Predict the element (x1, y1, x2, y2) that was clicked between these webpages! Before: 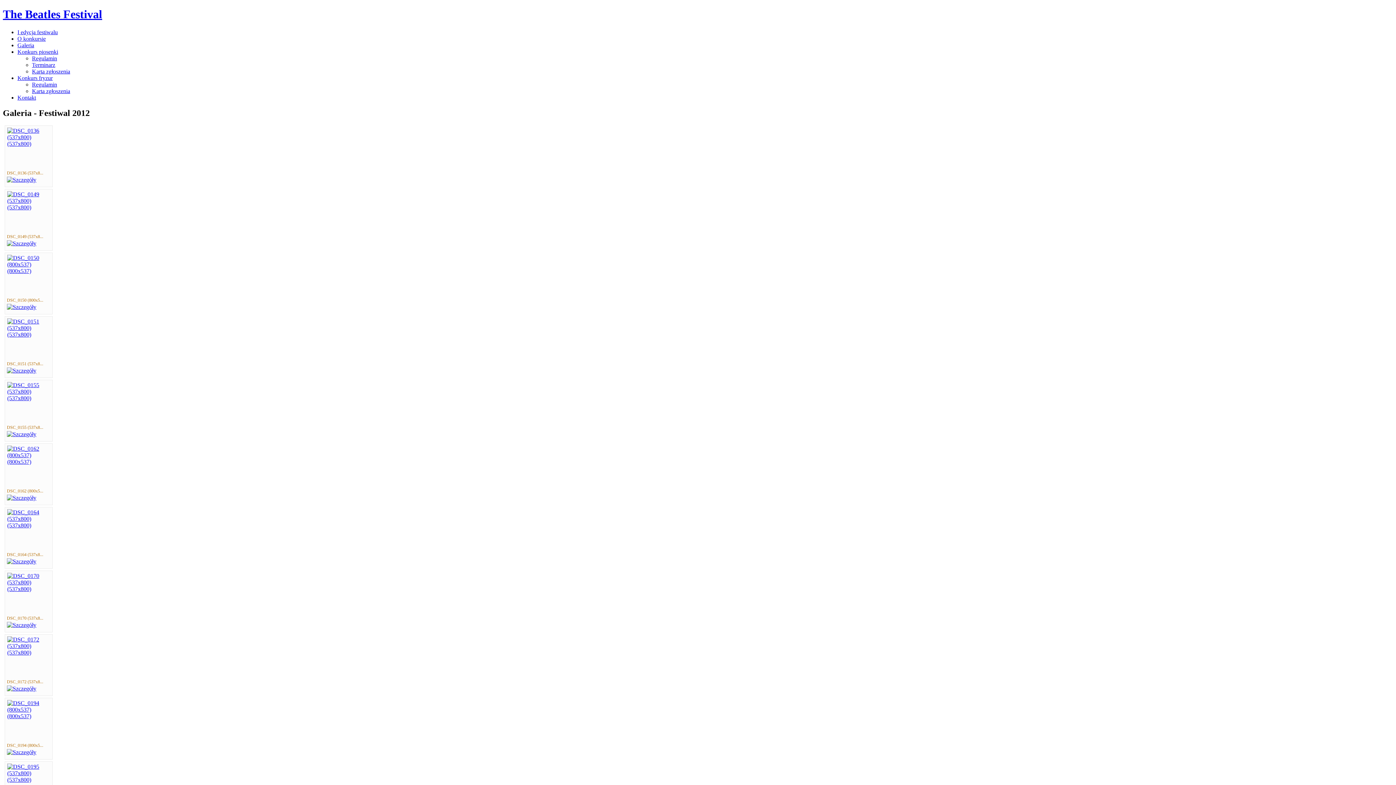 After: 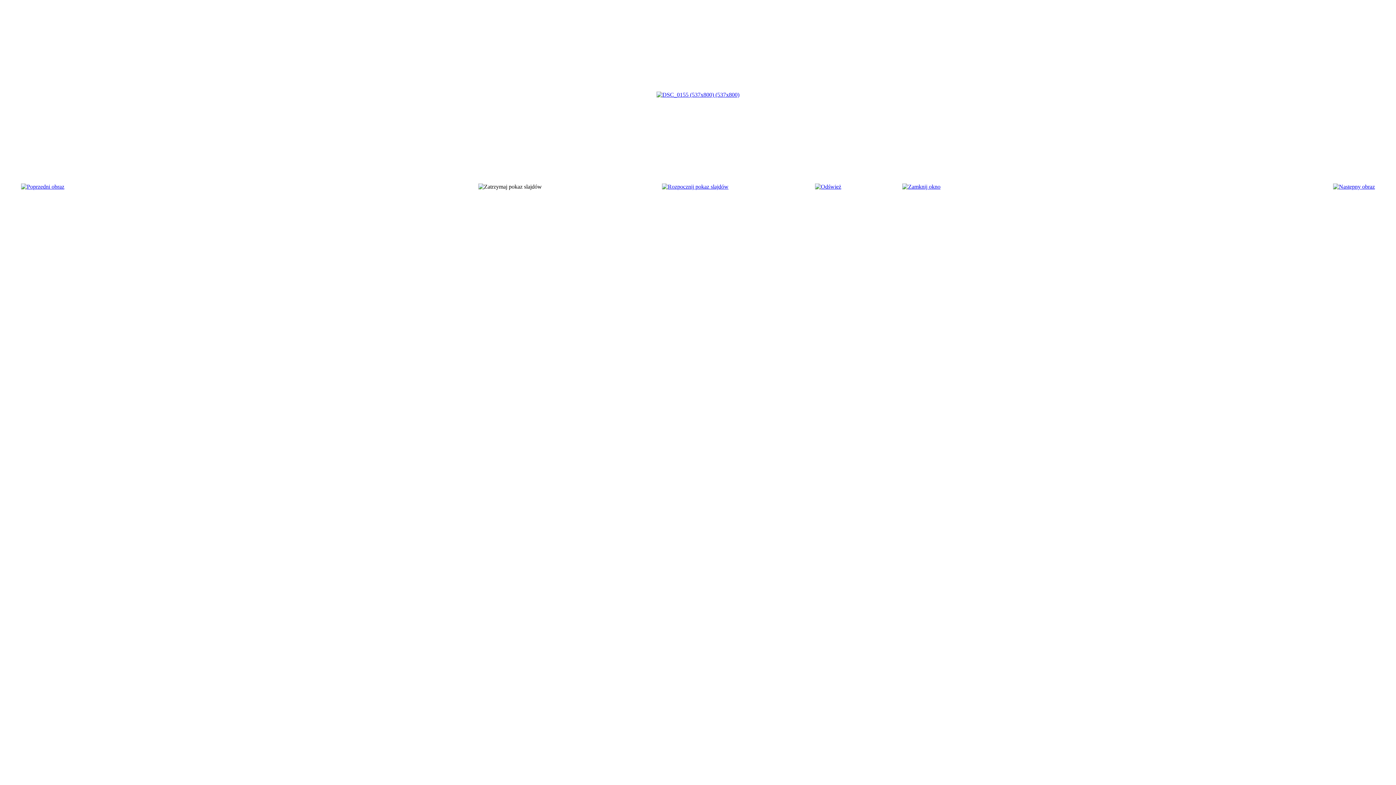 Action: bbox: (6, 431, 36, 437)